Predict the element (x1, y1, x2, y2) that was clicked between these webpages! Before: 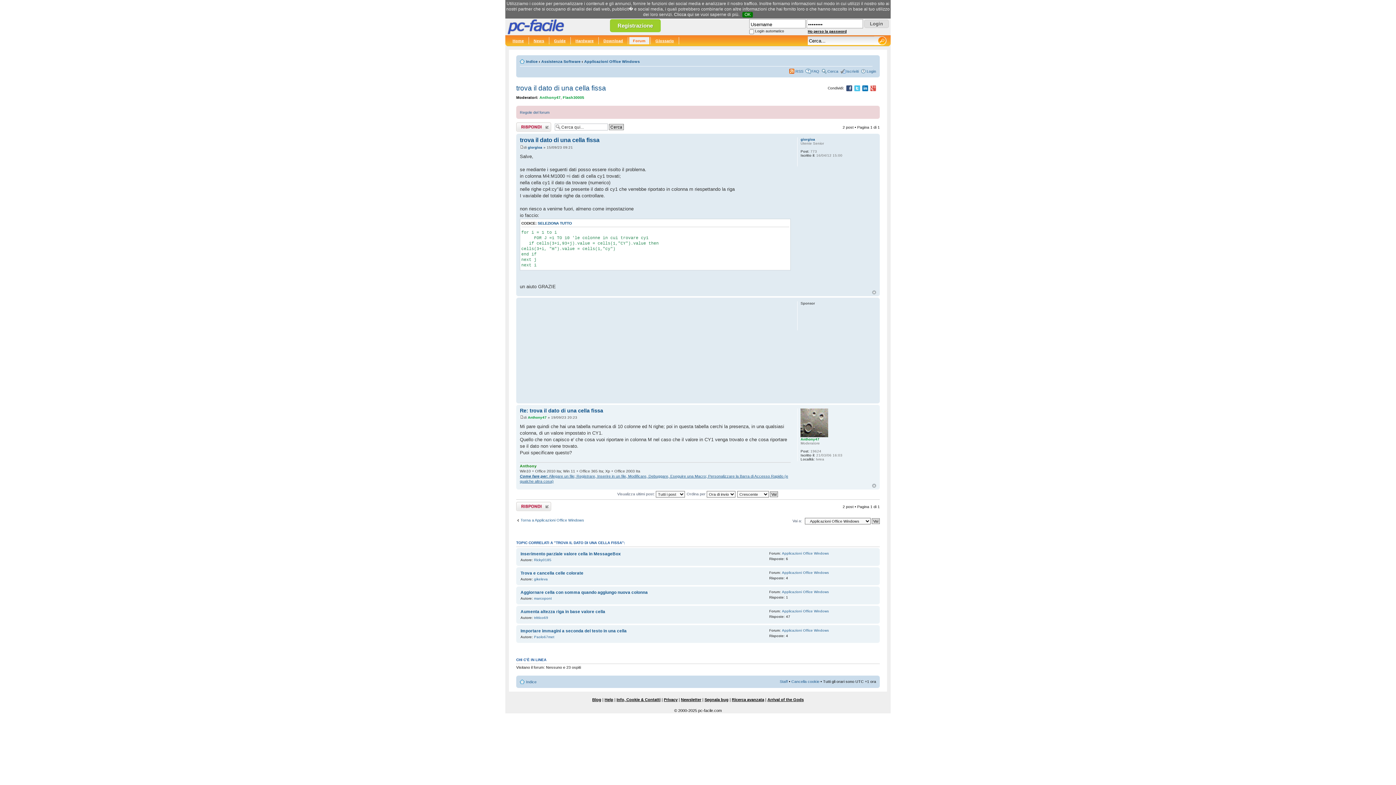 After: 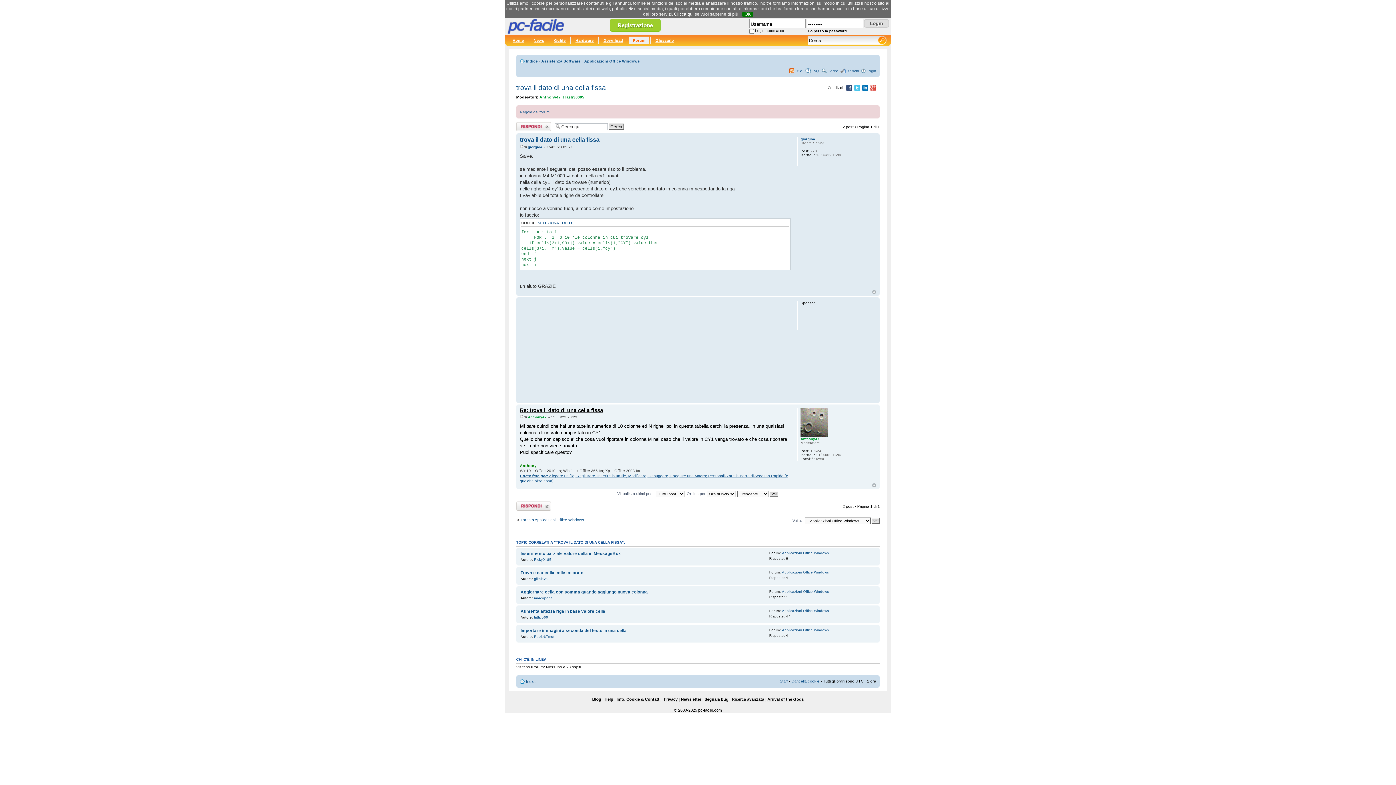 Action: label: Re: trova il dato di una cella fissa bbox: (520, 407, 603, 413)